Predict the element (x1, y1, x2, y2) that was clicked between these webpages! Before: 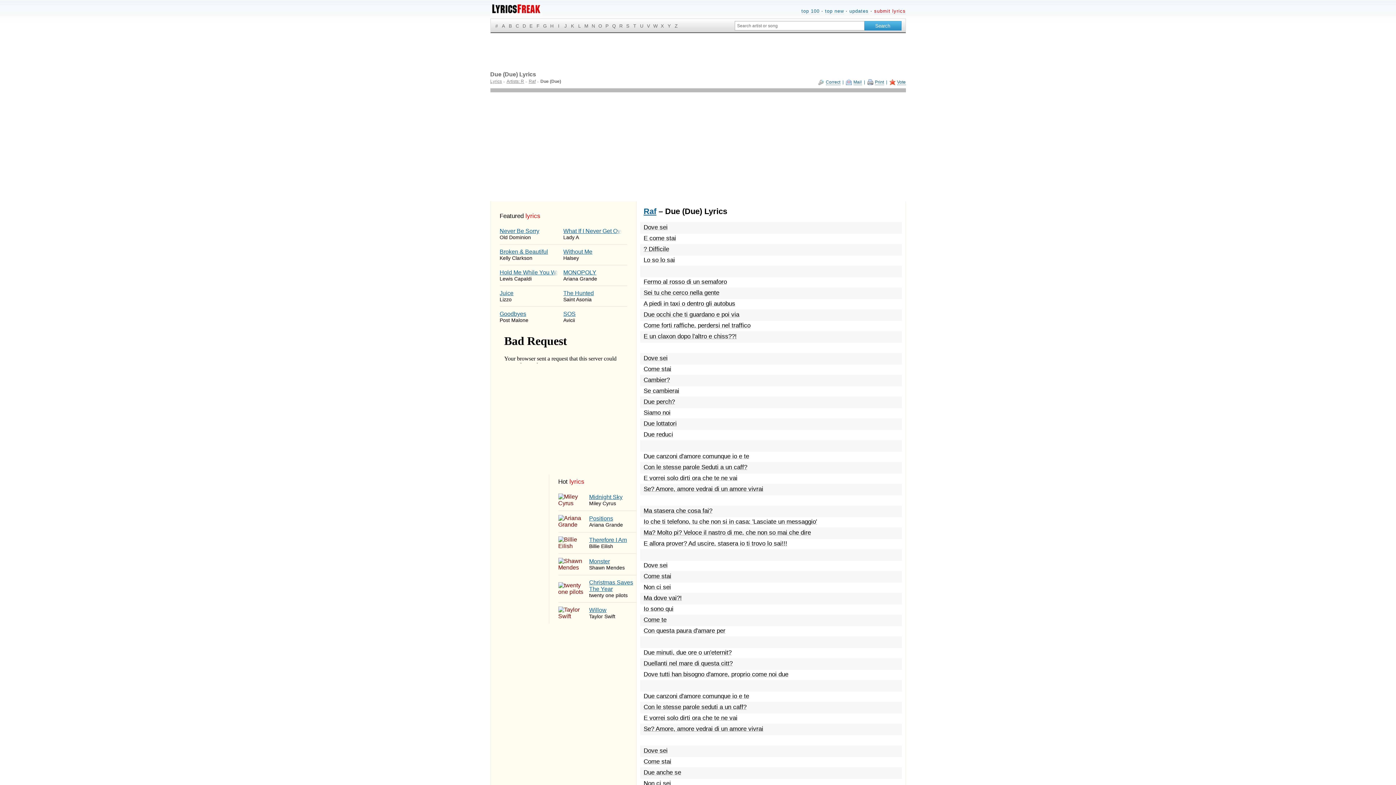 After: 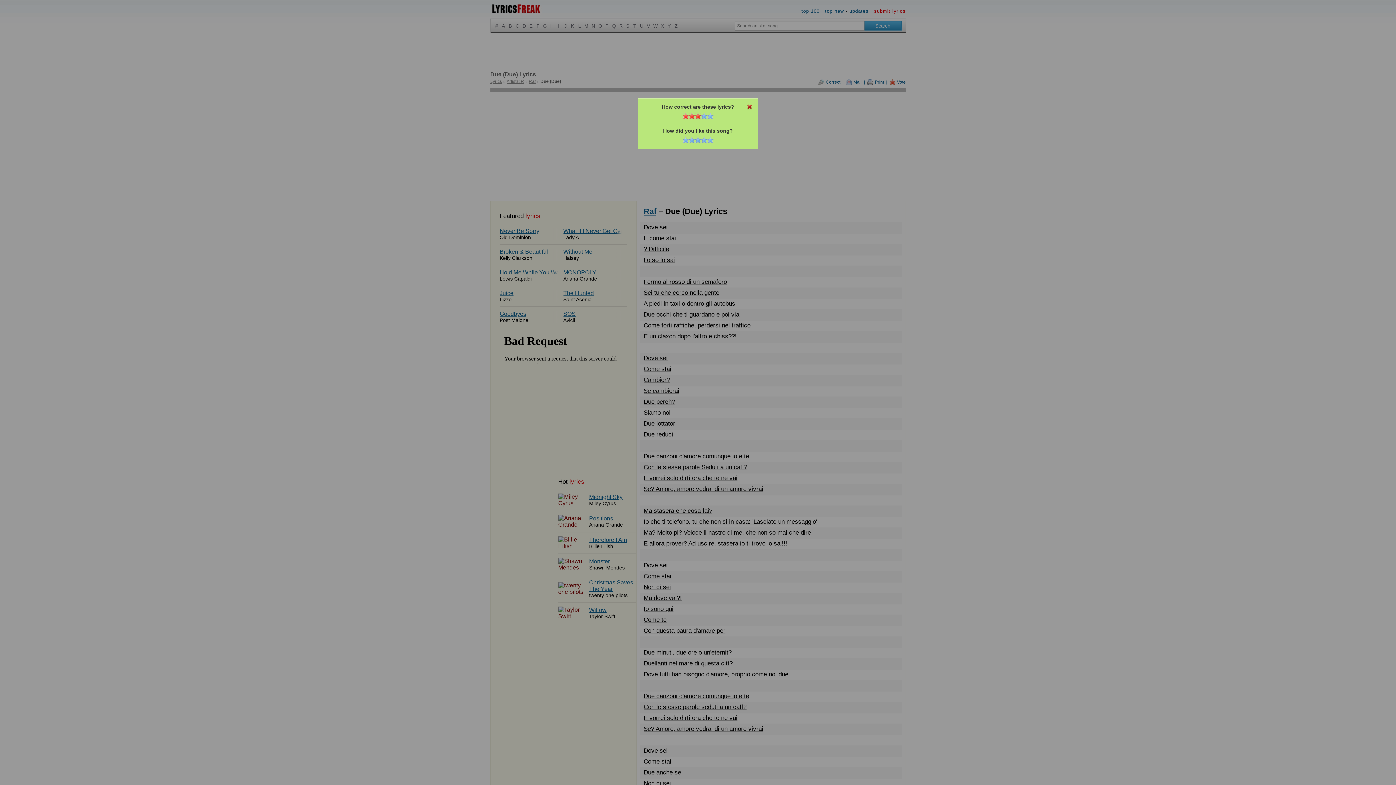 Action: bbox: (889, 79, 906, 85) label: Vote